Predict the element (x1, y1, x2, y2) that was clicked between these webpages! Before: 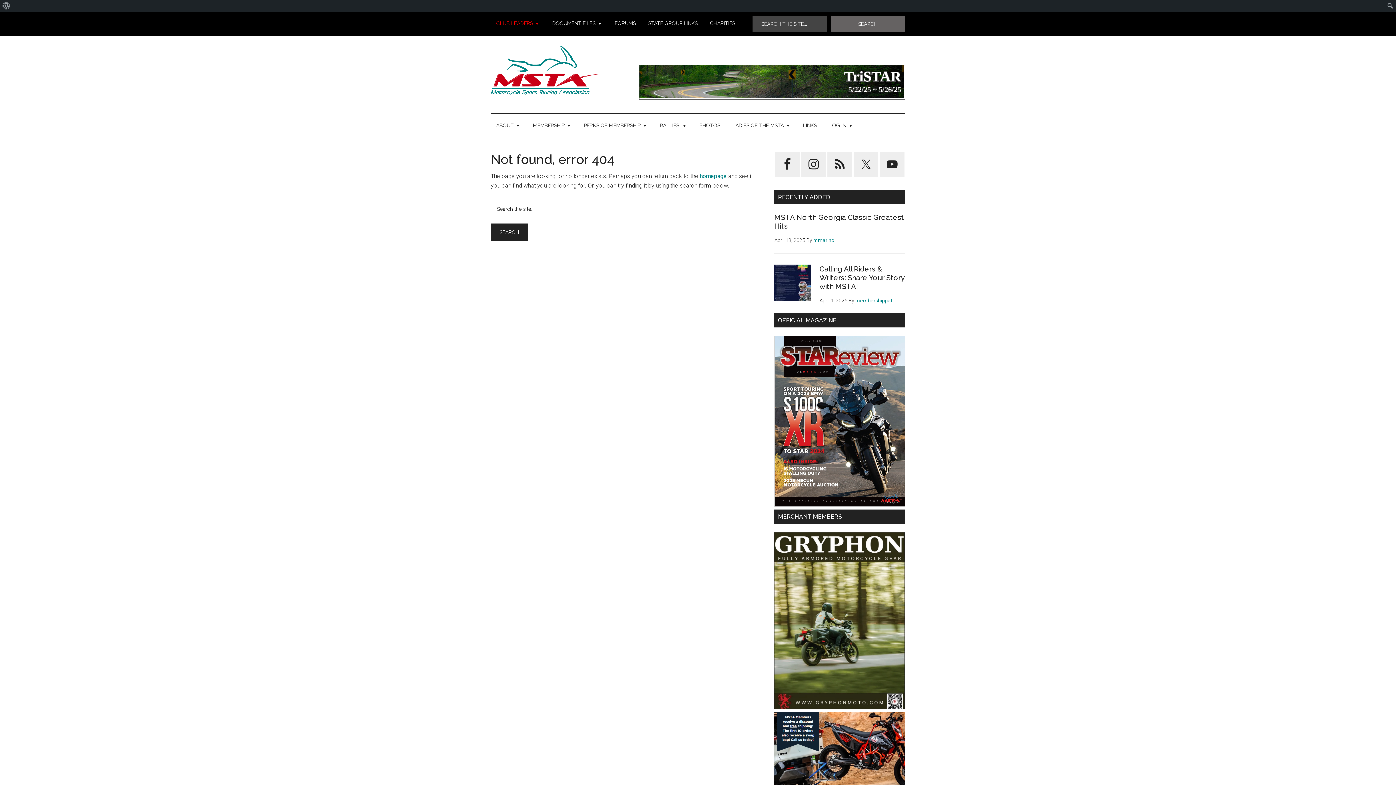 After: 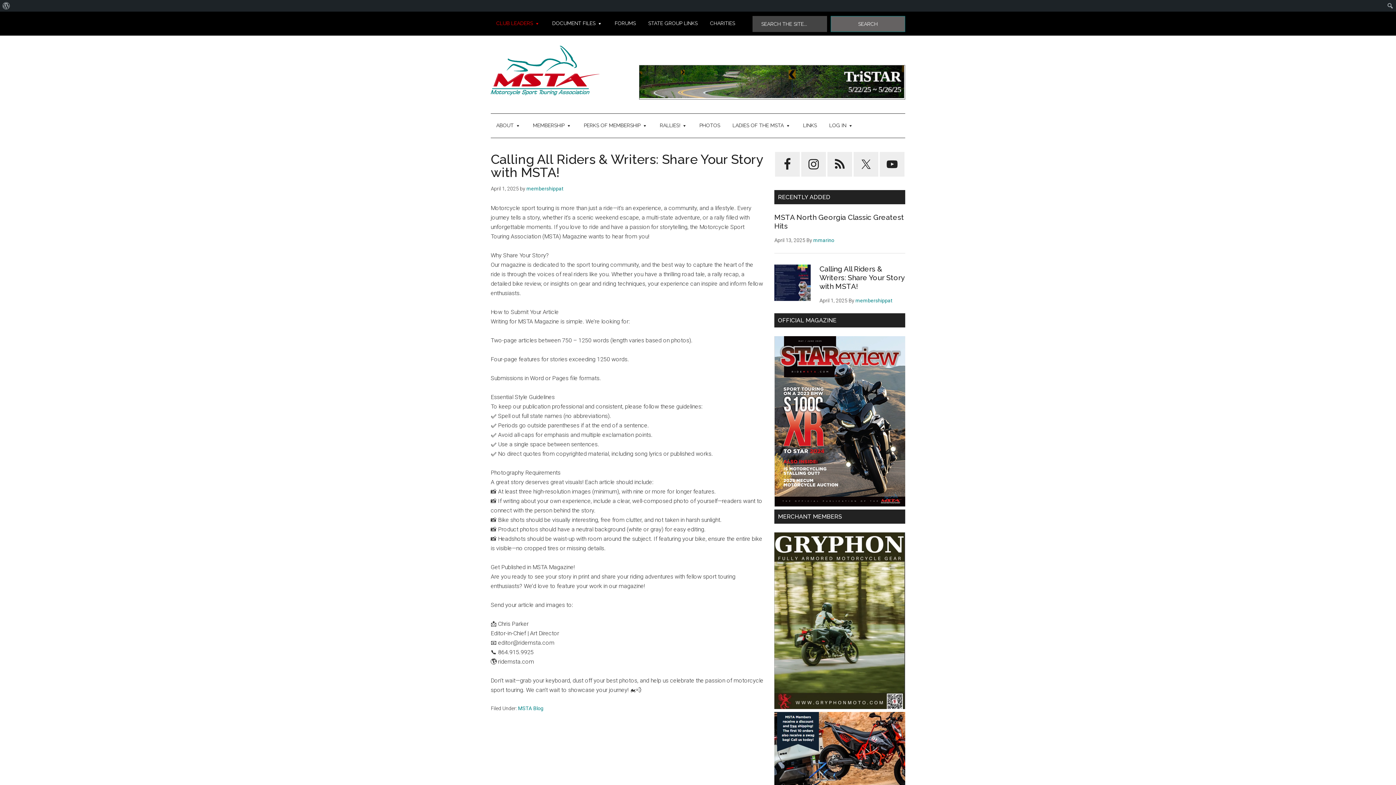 Action: bbox: (819, 264, 904, 291) label: Calling All Riders & Writers: Share Your Story with MSTA!